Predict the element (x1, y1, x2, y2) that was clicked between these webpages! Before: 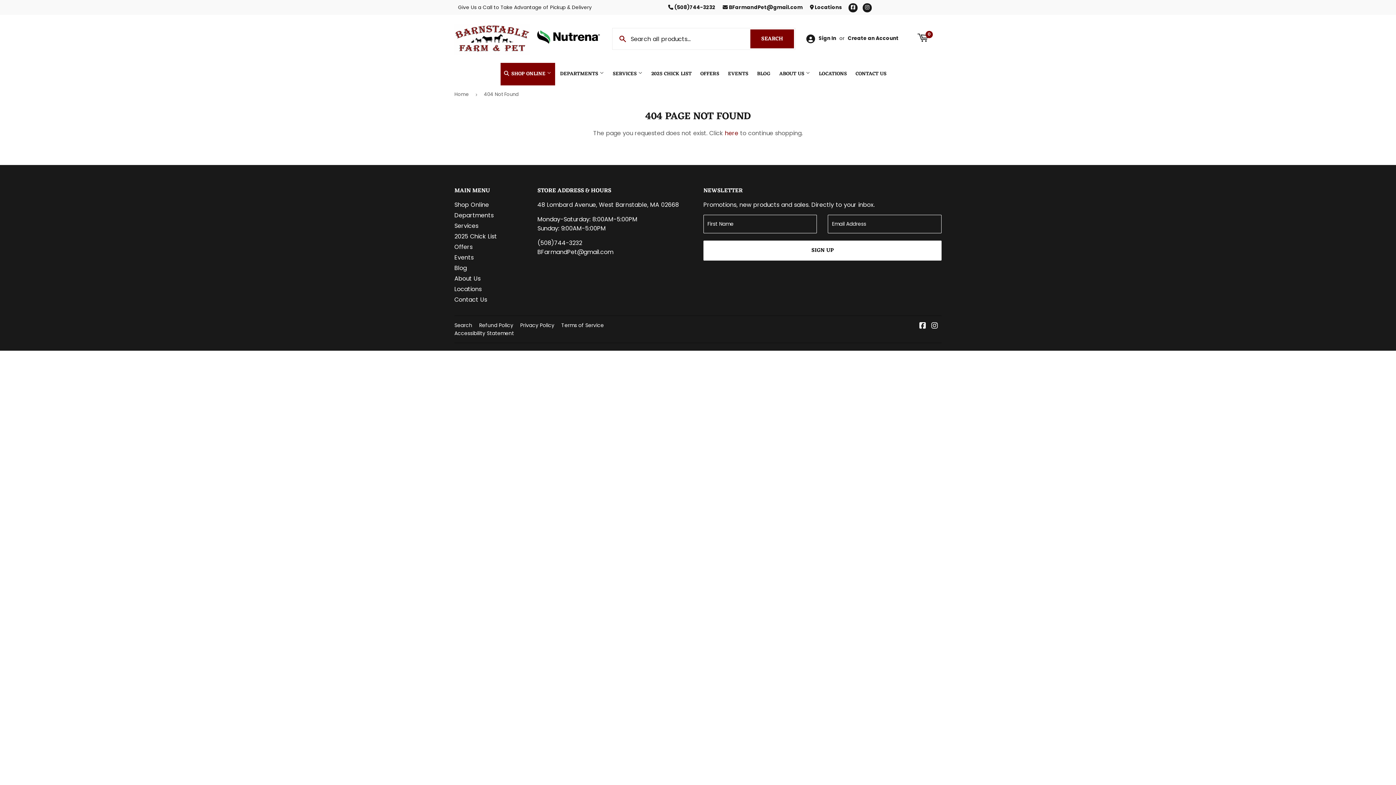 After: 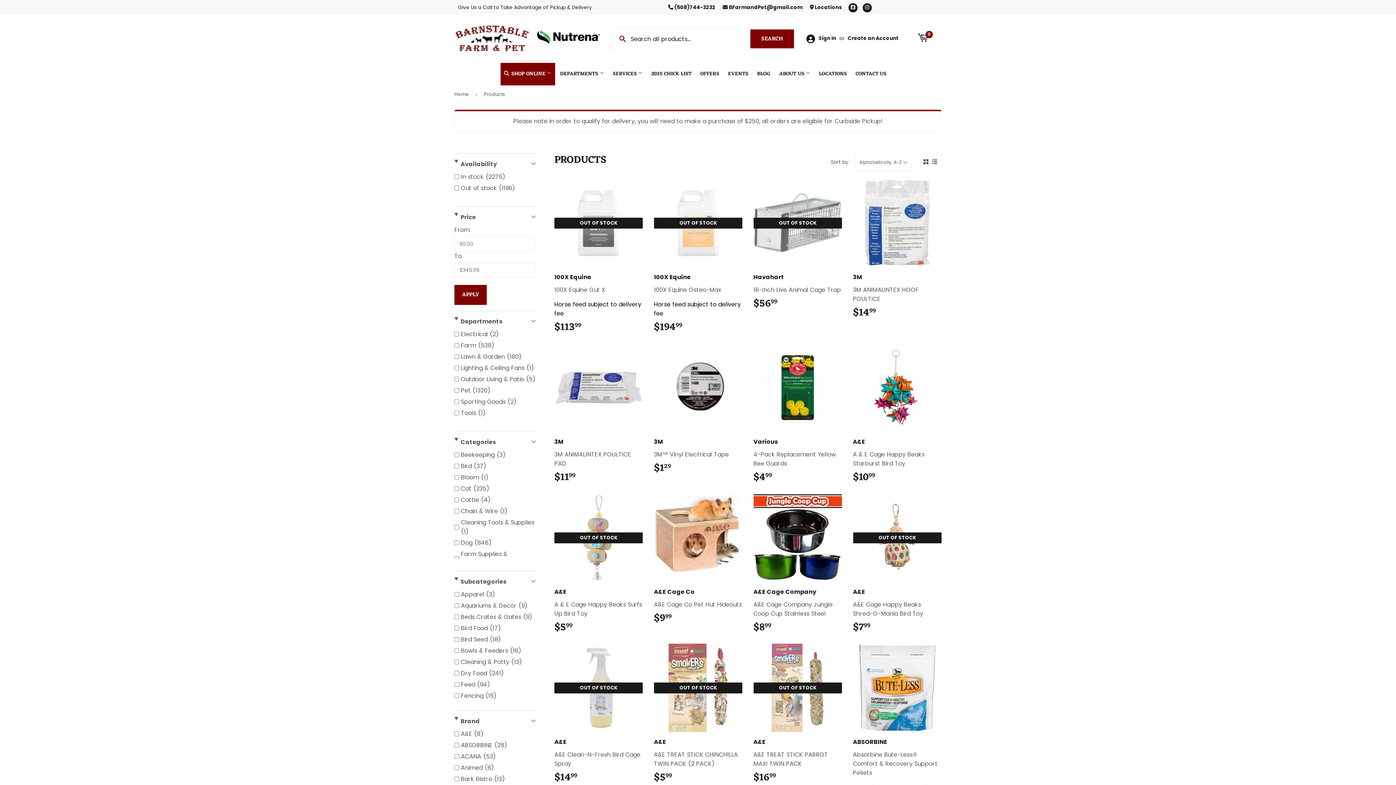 Action: bbox: (454, 200, 489, 209) label: Shop Online